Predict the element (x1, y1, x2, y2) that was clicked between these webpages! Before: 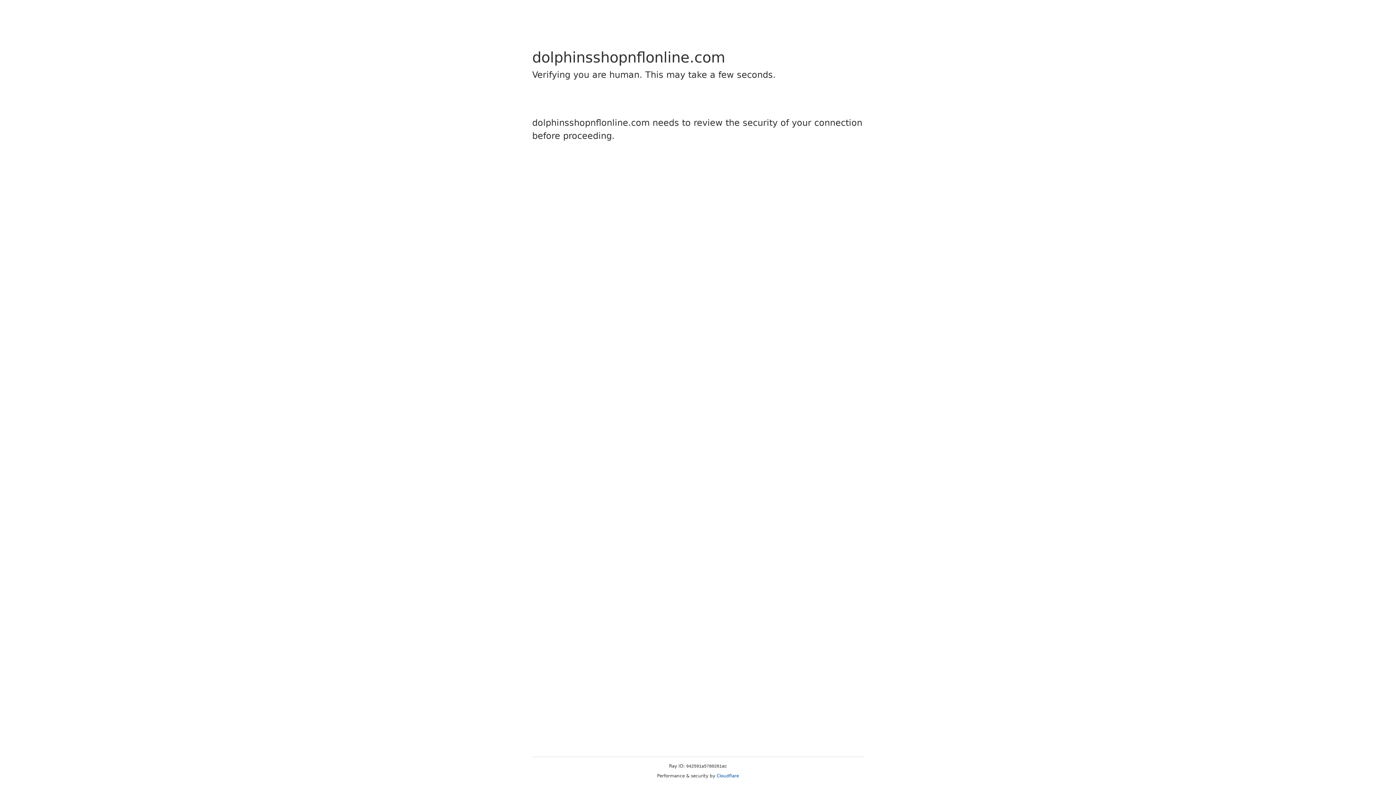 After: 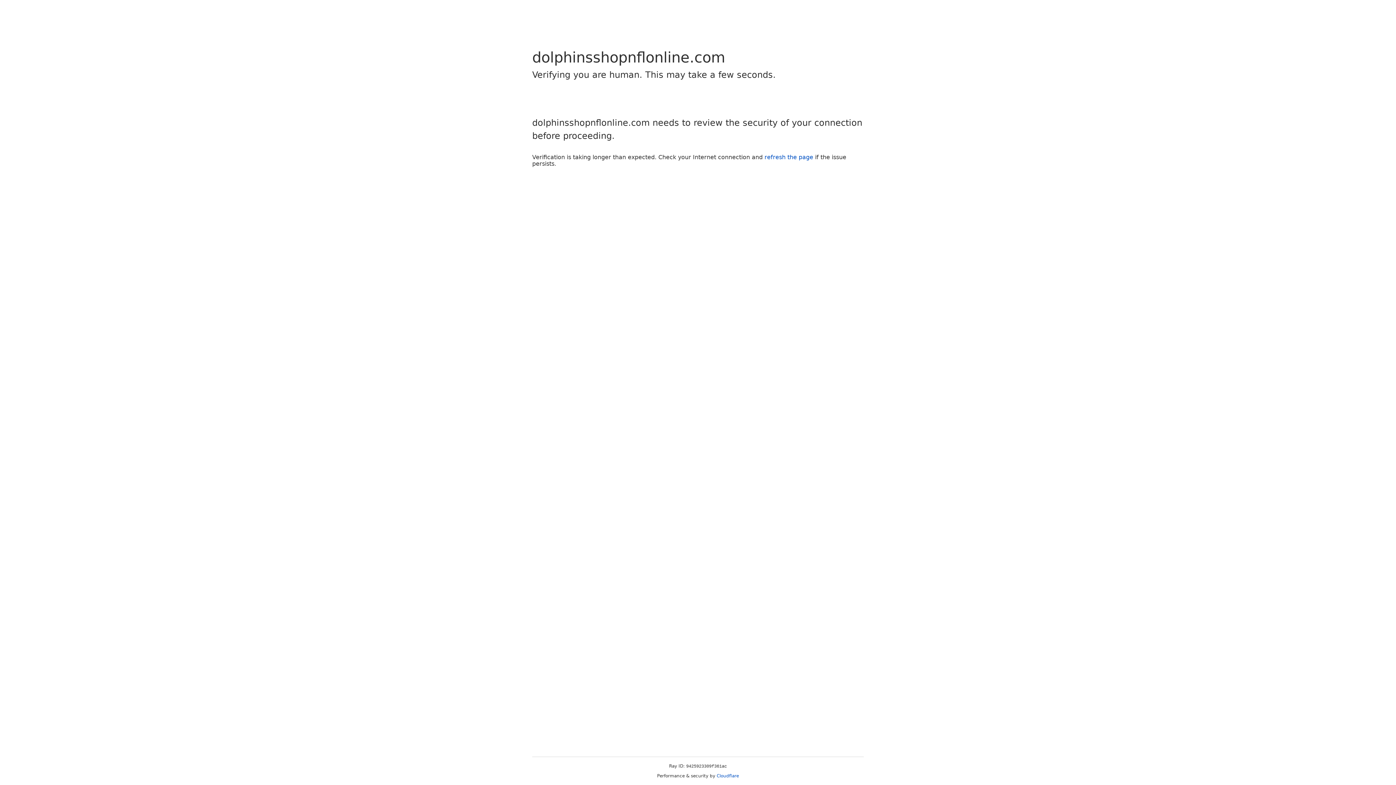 Action: label: Cloudflare bbox: (716, 773, 739, 778)